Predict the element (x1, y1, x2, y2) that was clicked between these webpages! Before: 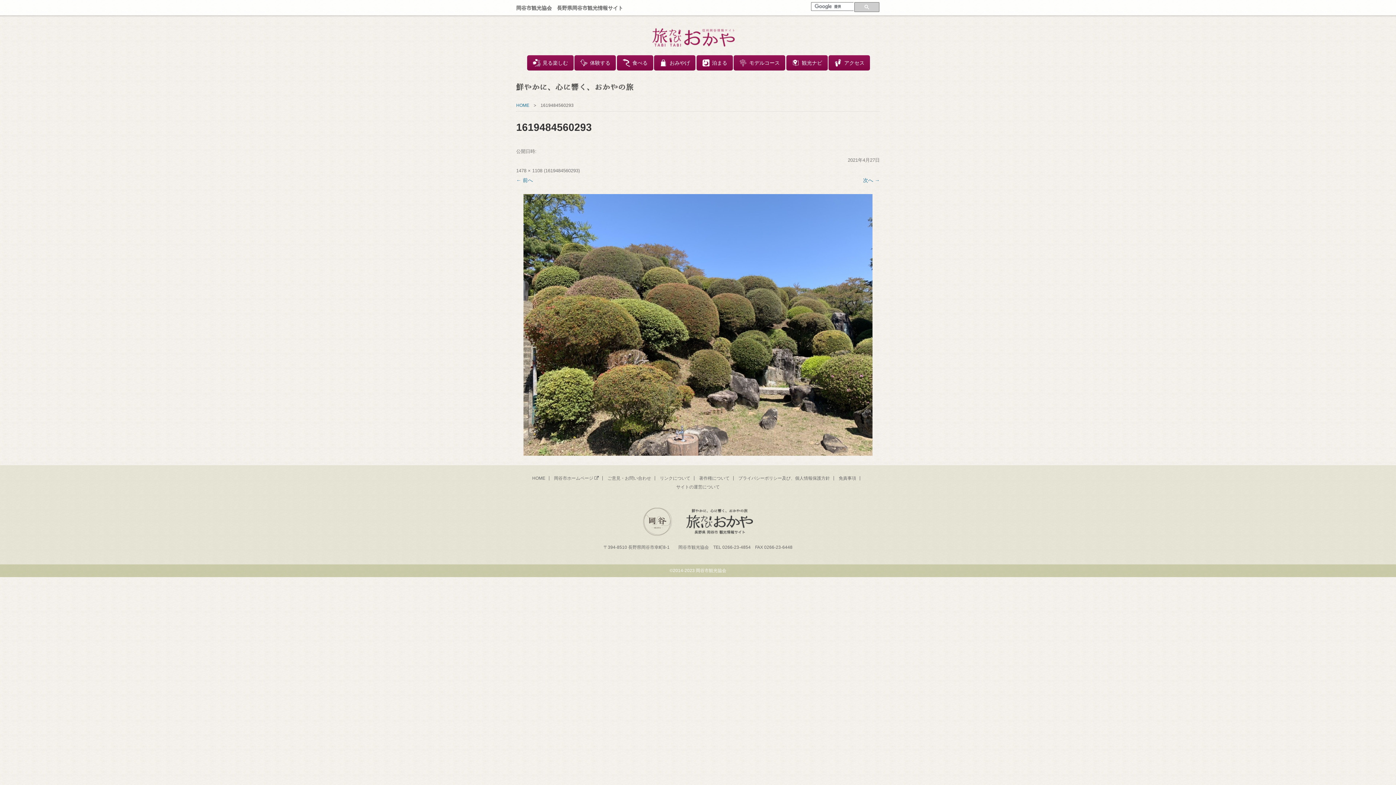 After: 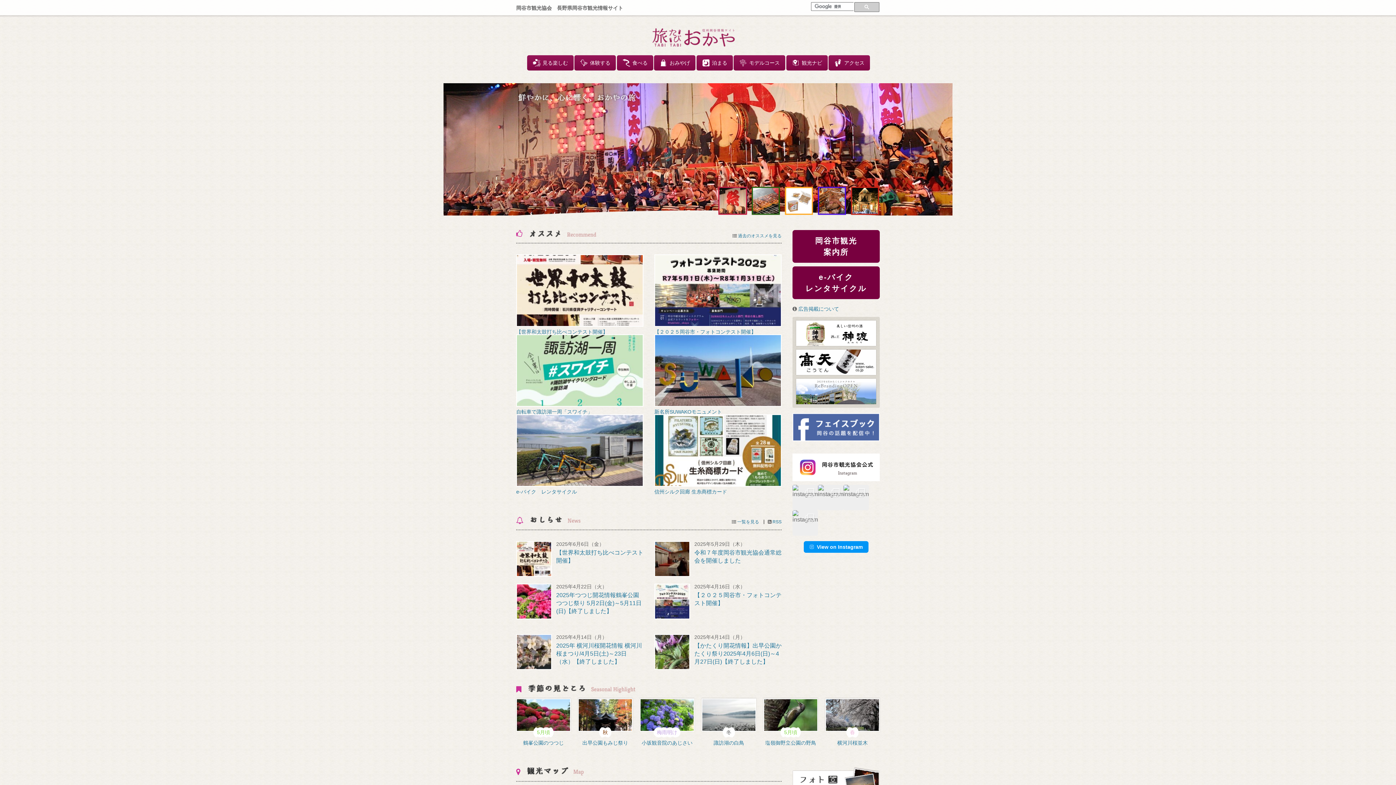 Action: bbox: (532, 475, 545, 480) label: HOME